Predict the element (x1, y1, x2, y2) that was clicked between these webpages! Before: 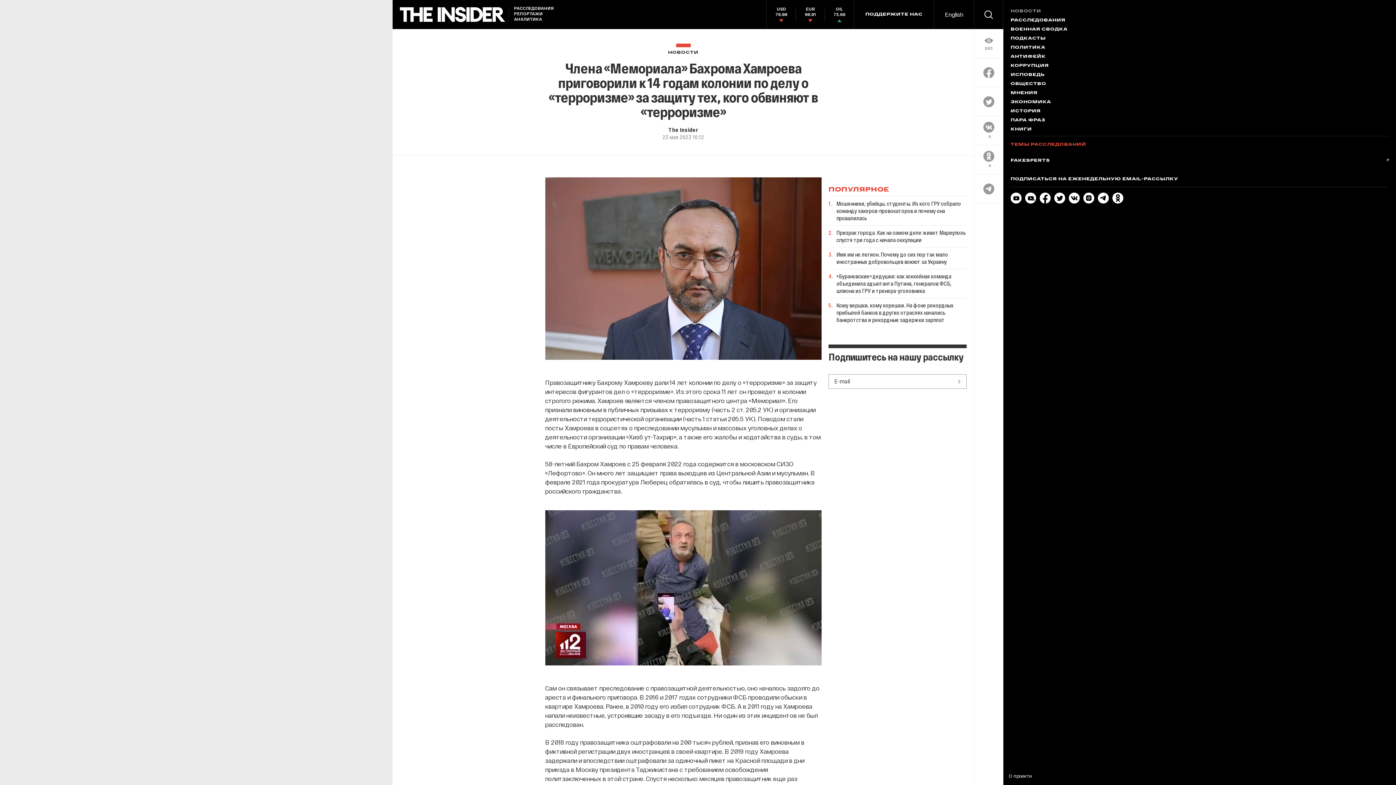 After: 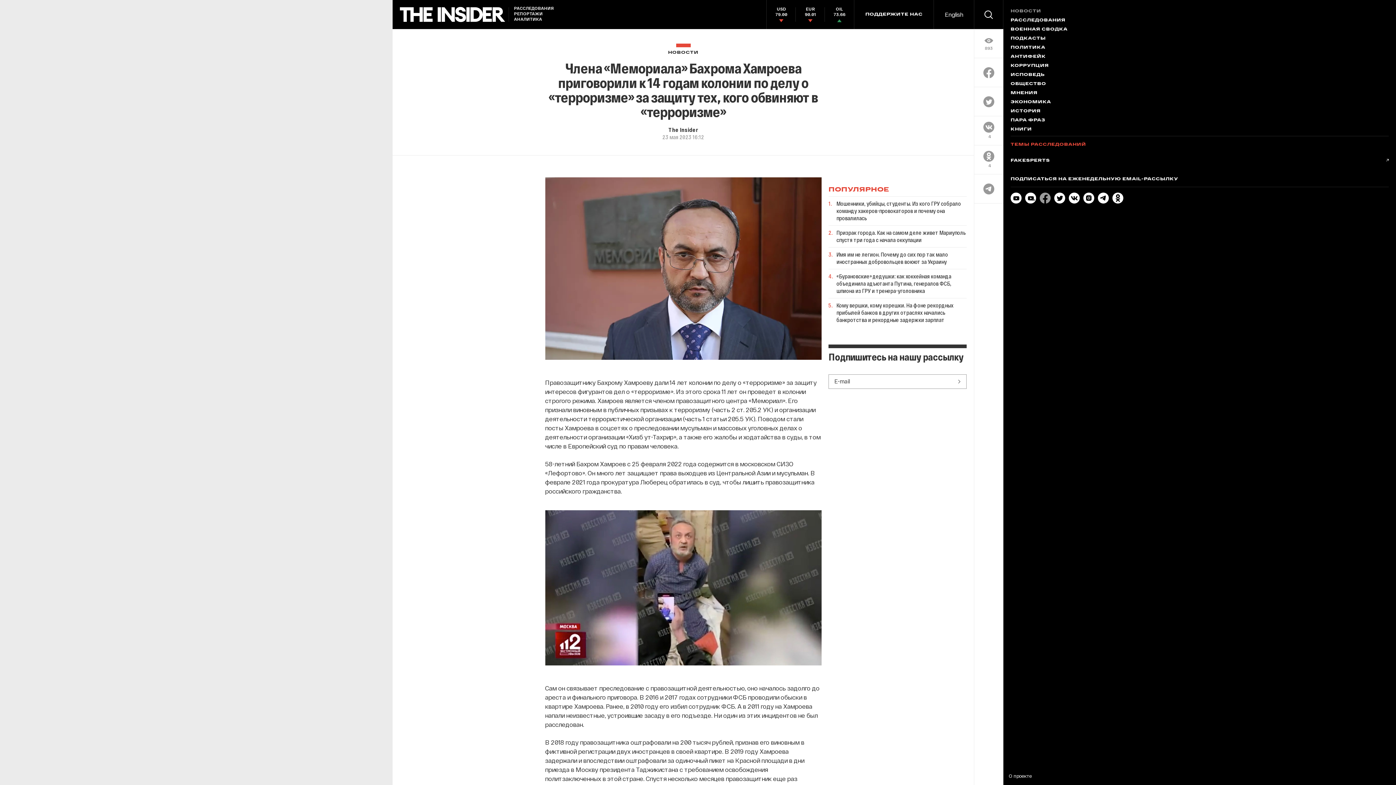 Action: bbox: (1040, 197, 1050, 204)